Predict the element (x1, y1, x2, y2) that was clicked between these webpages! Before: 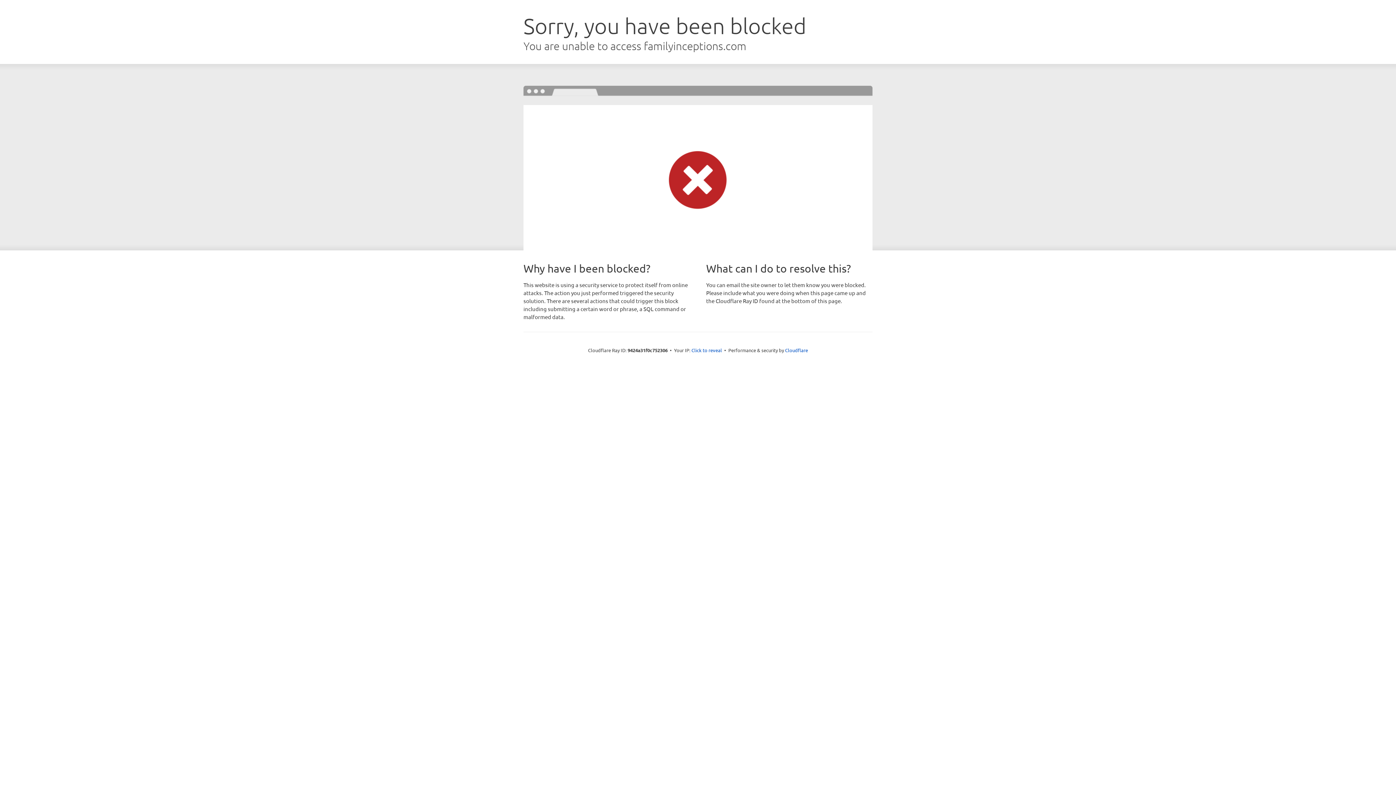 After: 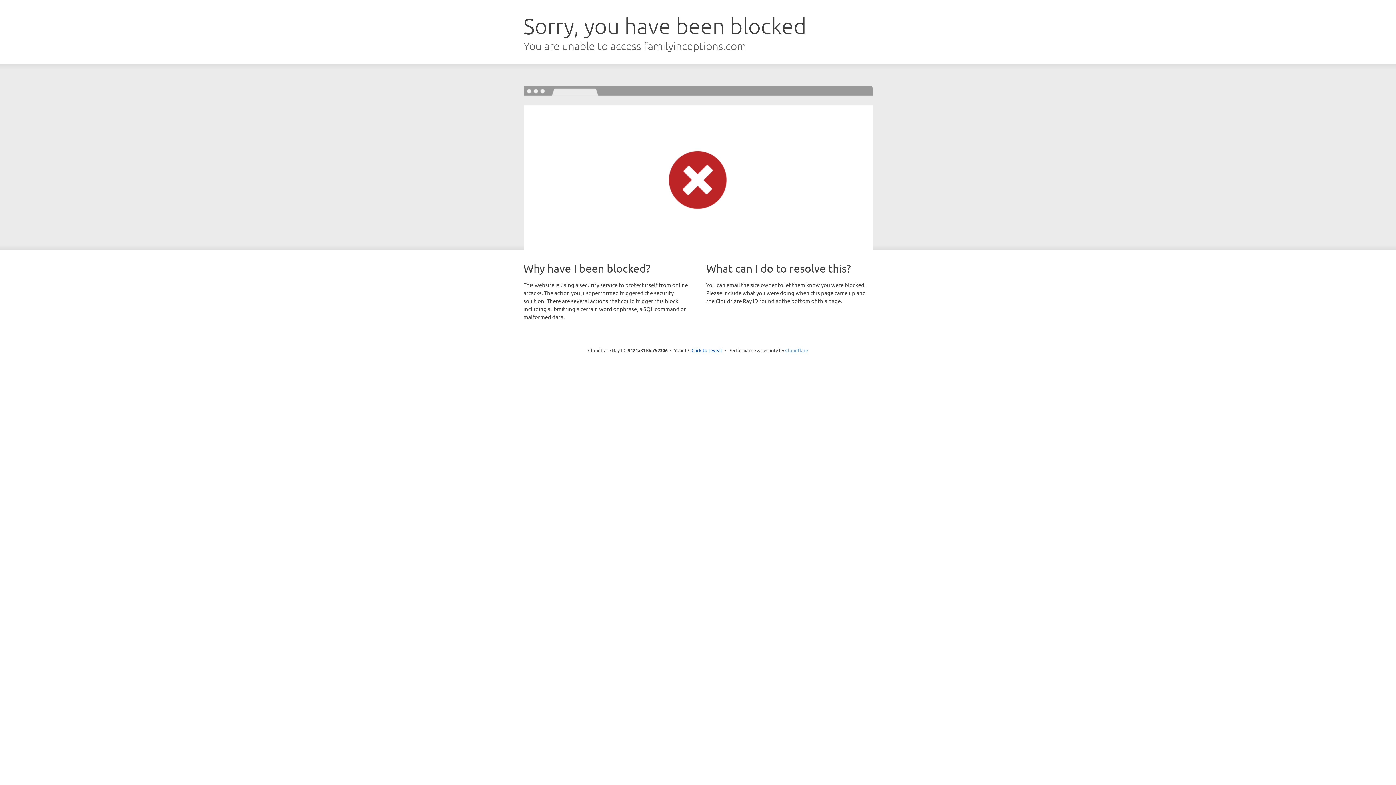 Action: label: Cloudflare bbox: (785, 347, 808, 353)